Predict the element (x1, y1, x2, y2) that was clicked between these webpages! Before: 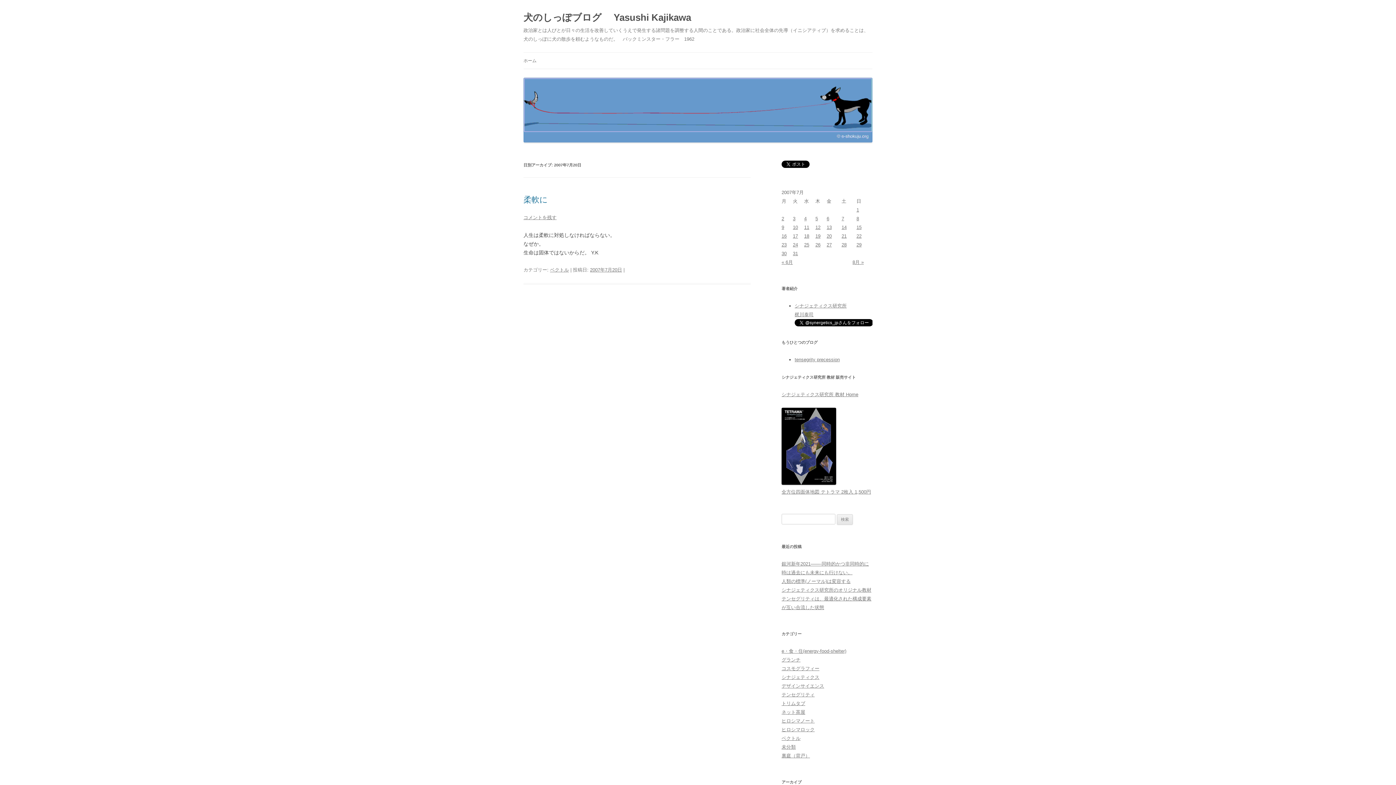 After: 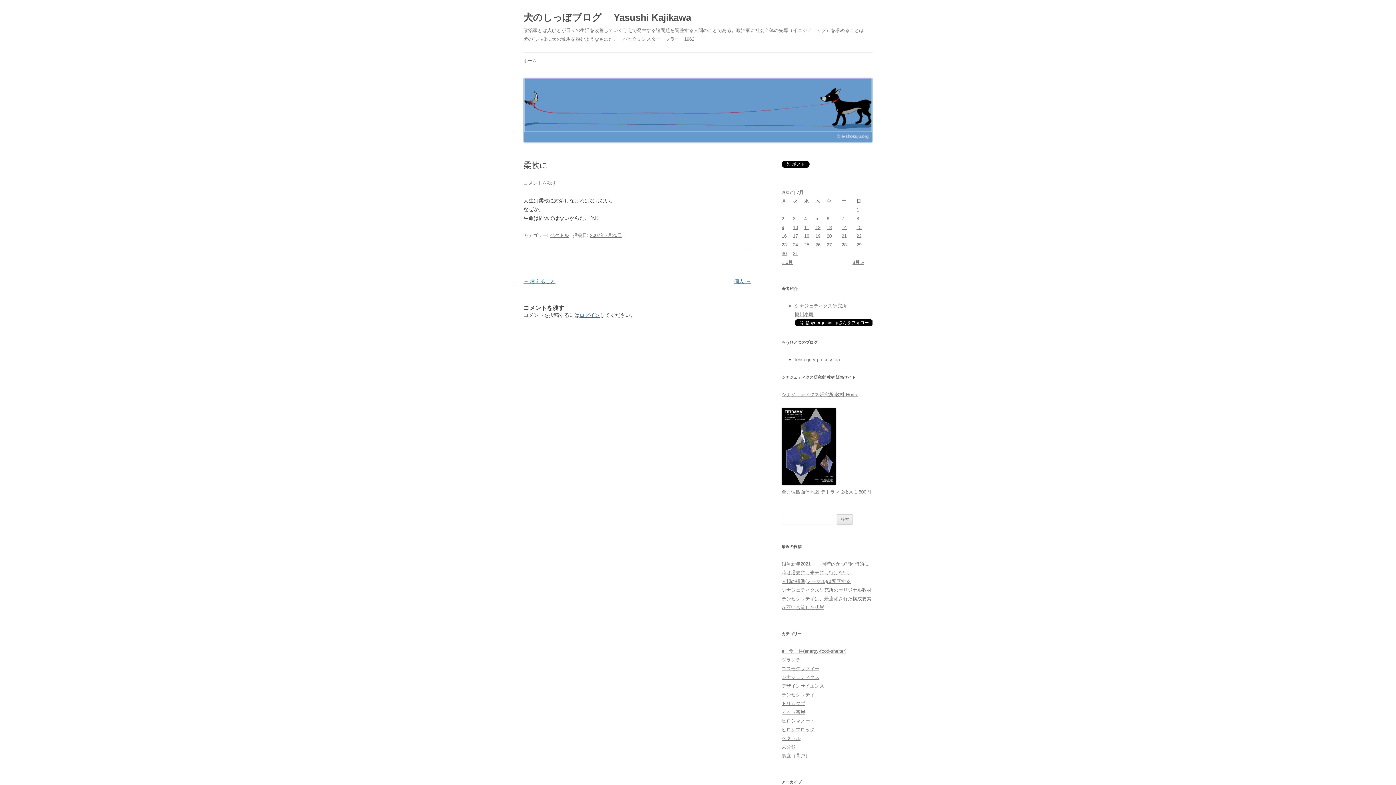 Action: bbox: (590, 267, 622, 272) label: 2007年7月20日